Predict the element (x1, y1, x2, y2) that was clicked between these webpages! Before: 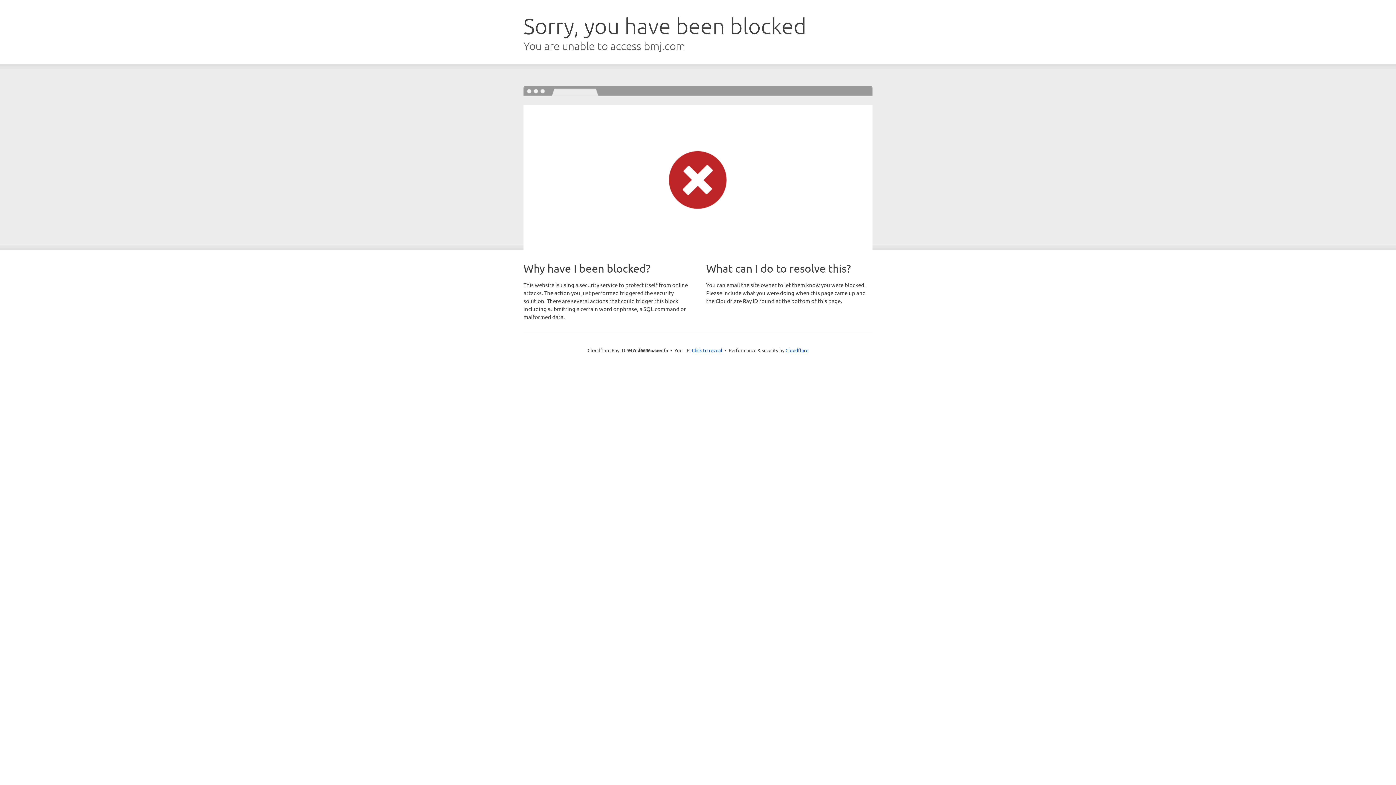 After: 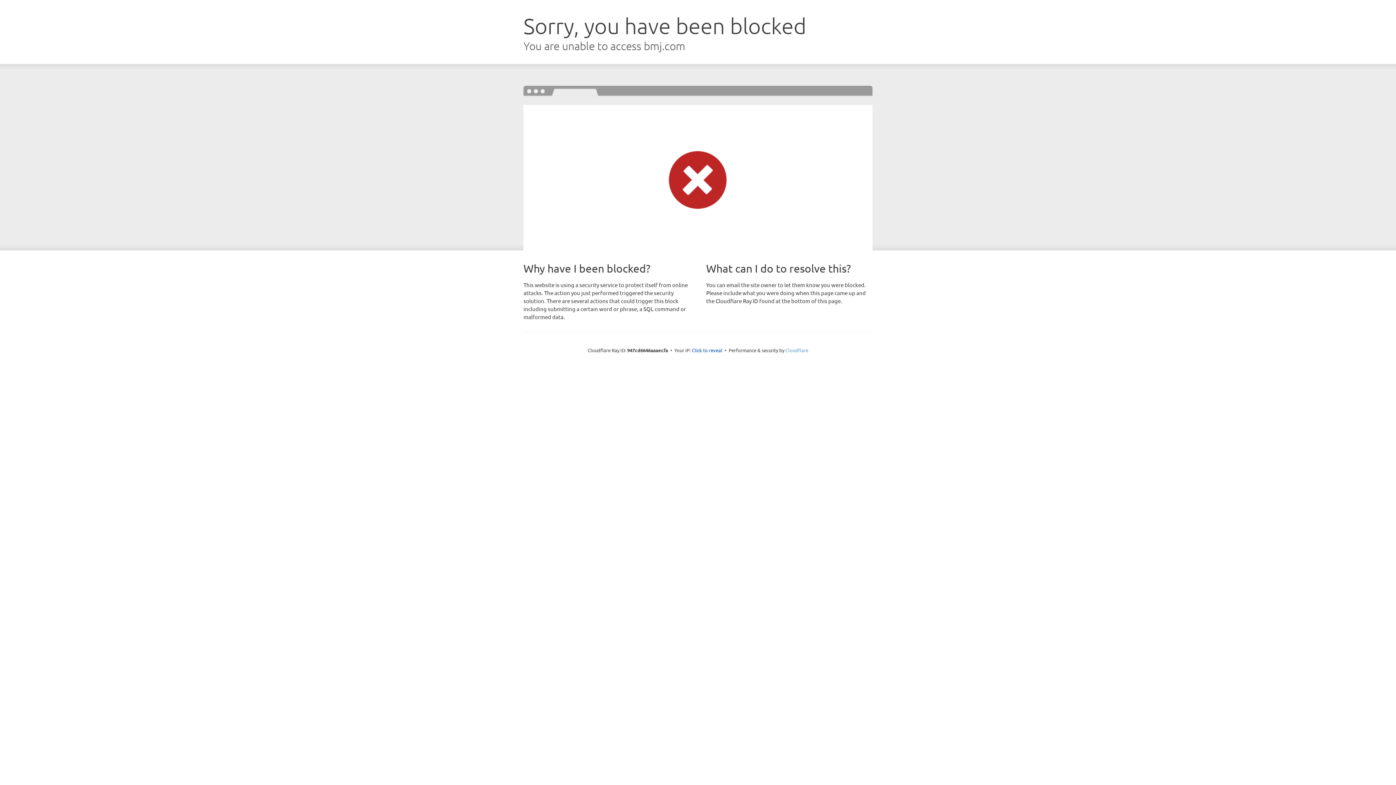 Action: bbox: (785, 347, 808, 353) label: Cloudflare